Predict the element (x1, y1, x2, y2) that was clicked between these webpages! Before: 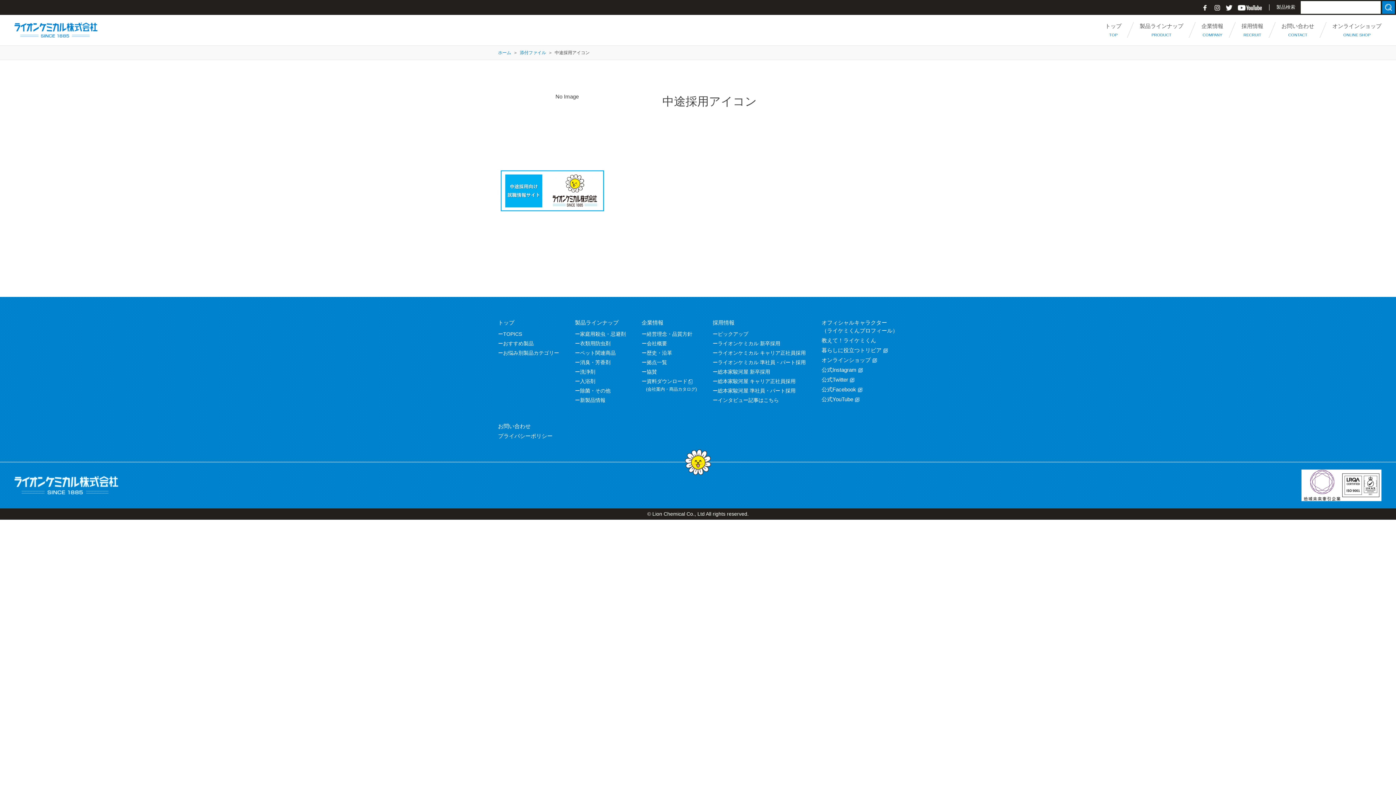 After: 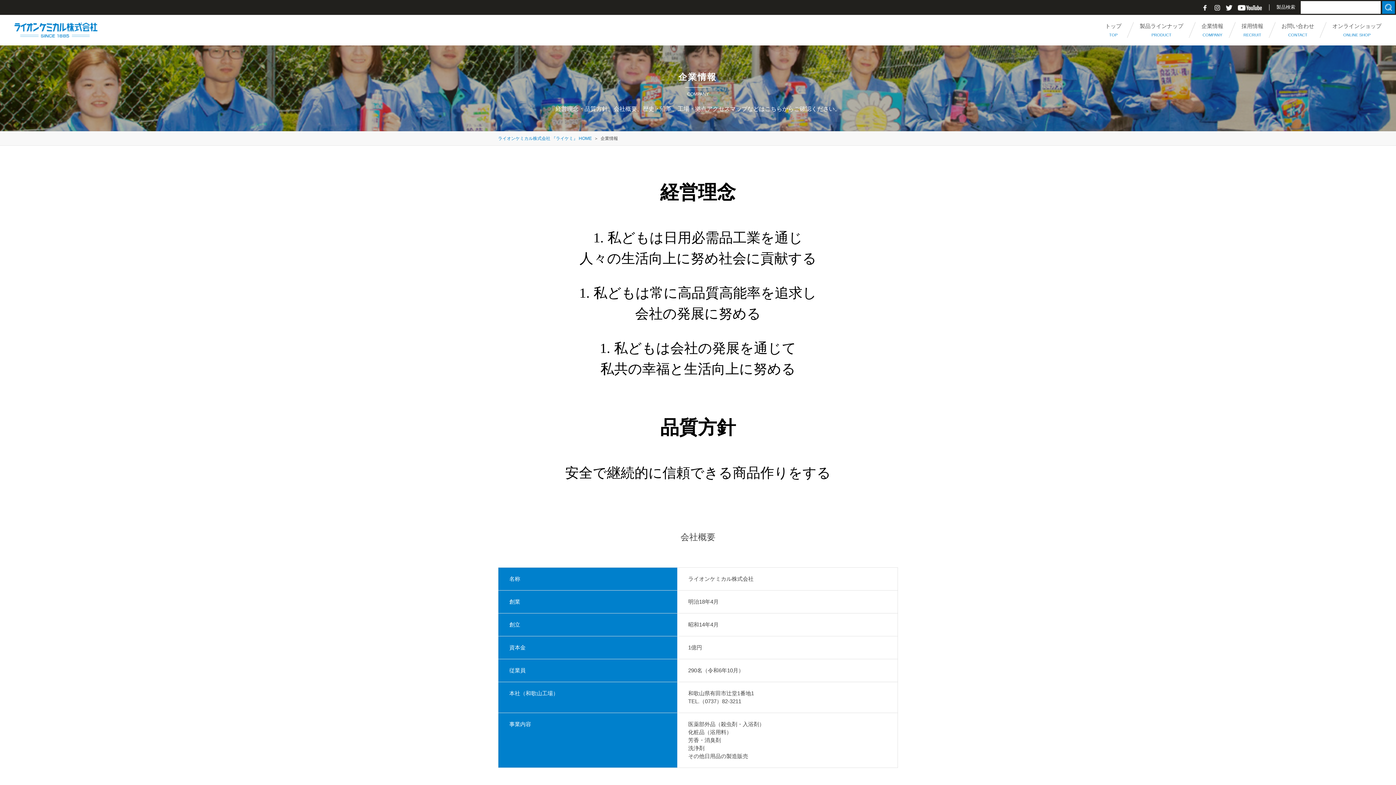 Action: bbox: (1192, 22, 1232, 37) label: 企業情報
COMPANY